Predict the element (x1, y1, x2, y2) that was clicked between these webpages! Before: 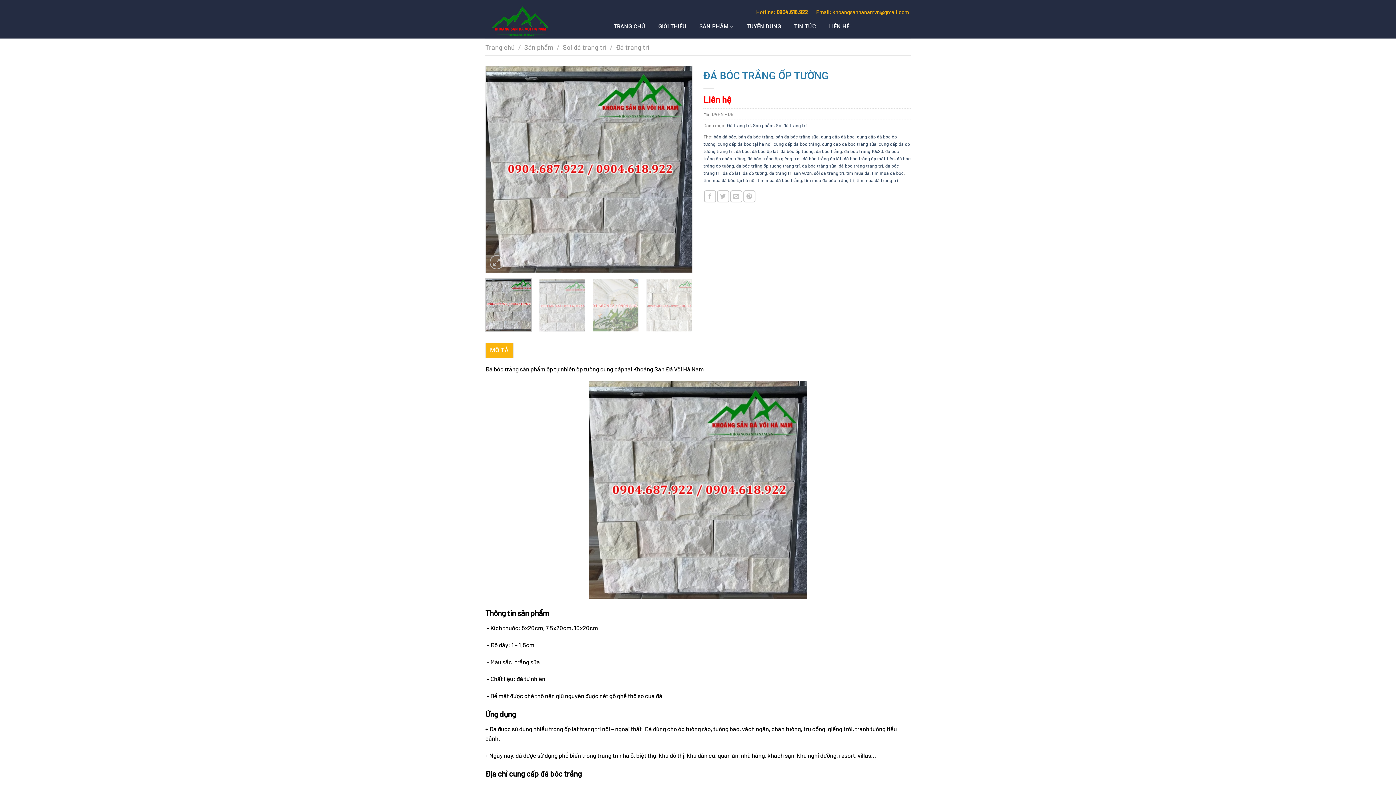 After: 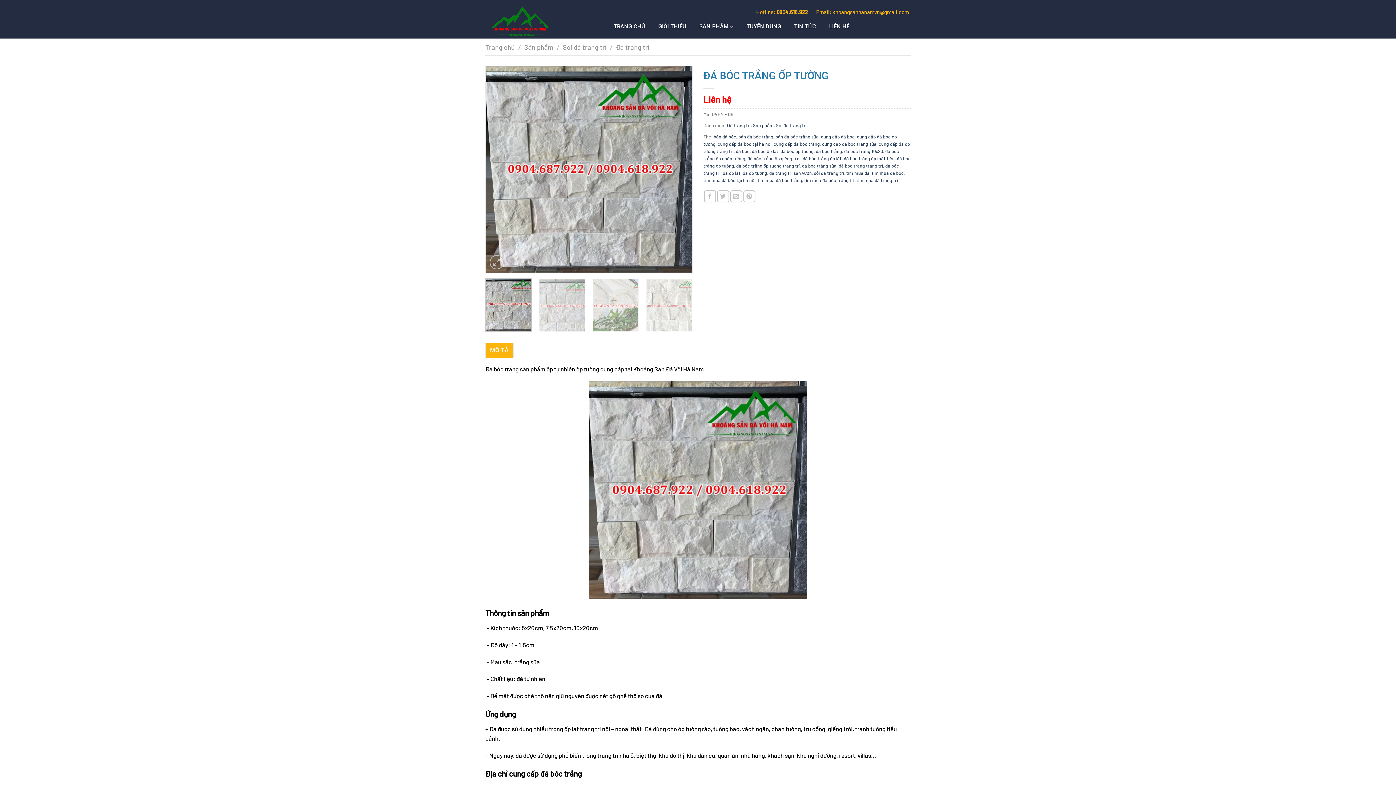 Action: bbox: (776, 8, 808, 15) label: 0904.618.922